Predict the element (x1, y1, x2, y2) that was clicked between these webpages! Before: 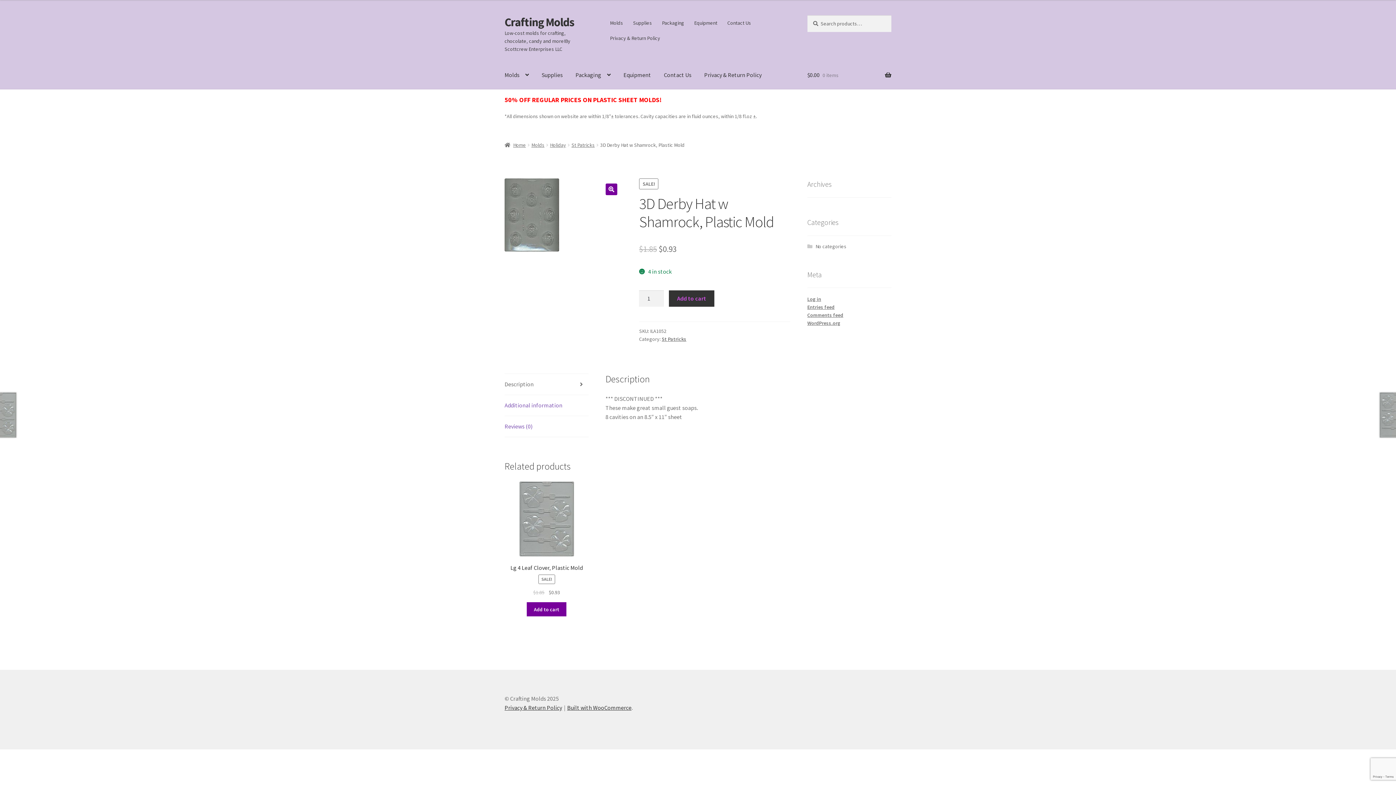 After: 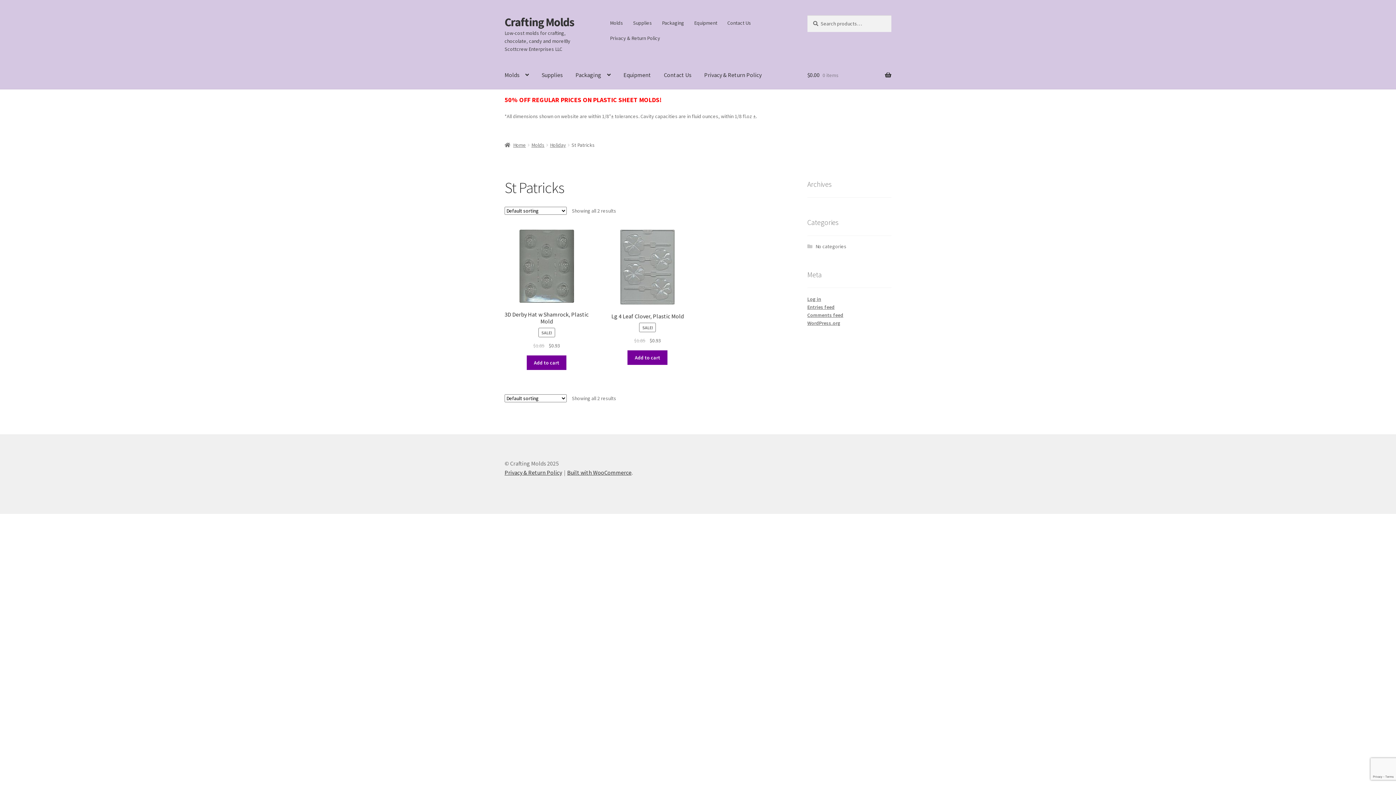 Action: bbox: (661, 336, 686, 342) label: St Patricks